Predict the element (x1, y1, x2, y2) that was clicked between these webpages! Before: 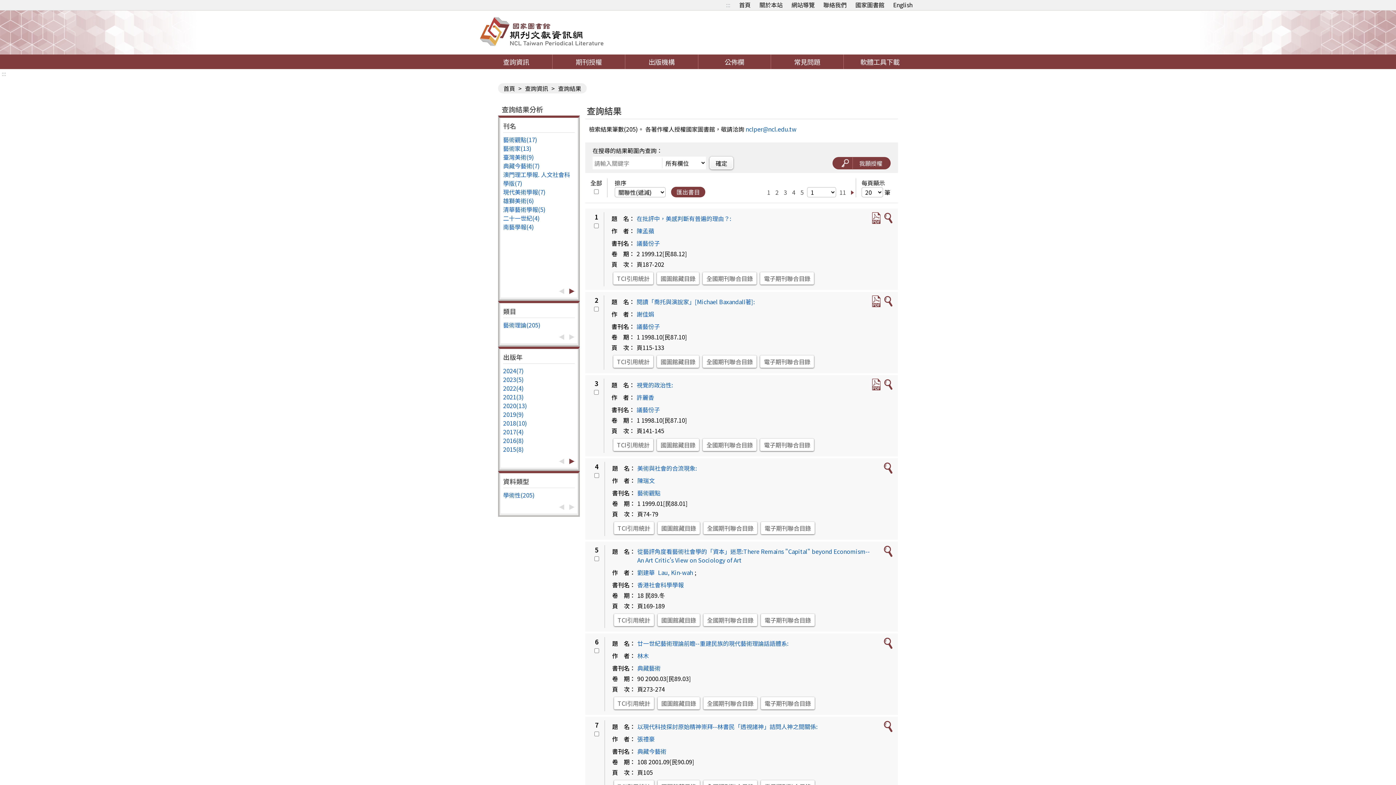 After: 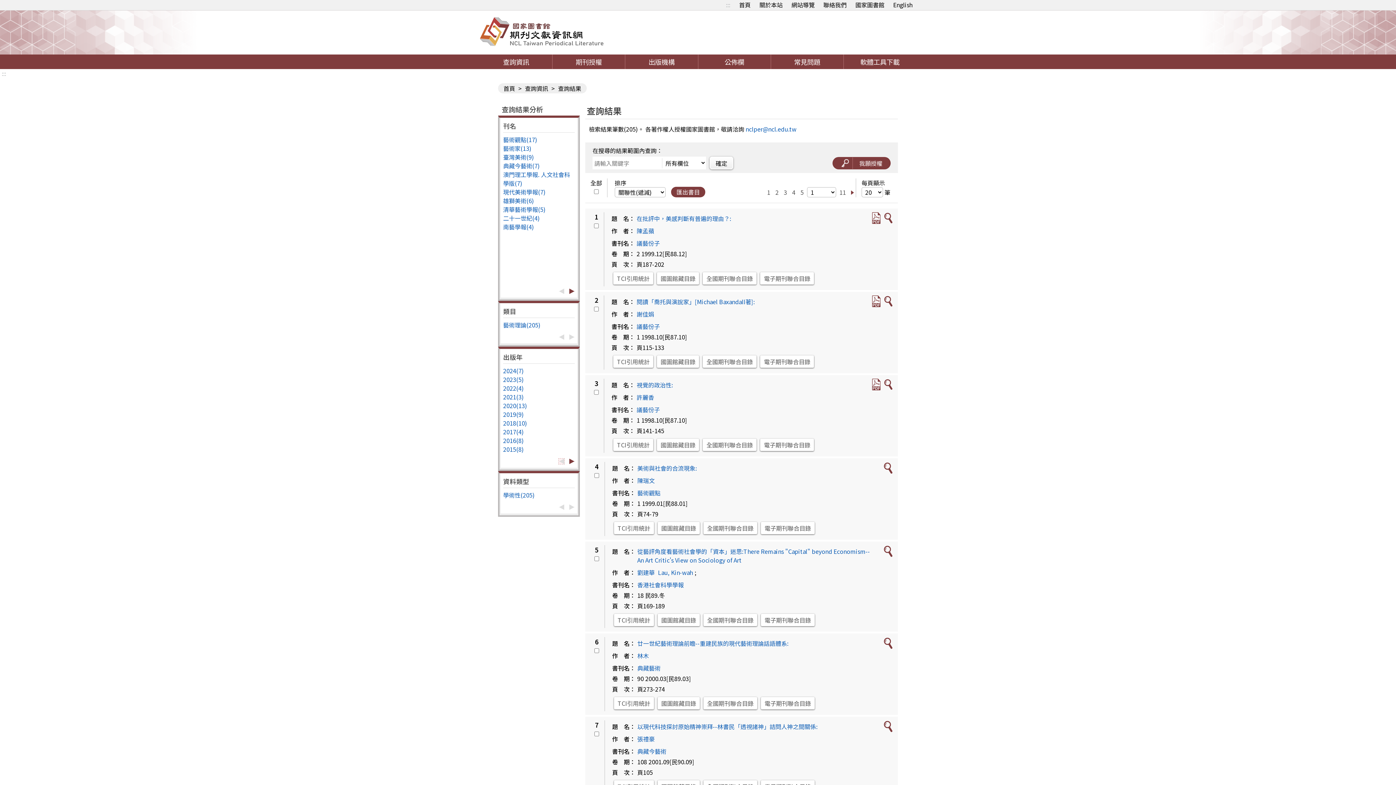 Action: bbox: (558, 458, 564, 464)